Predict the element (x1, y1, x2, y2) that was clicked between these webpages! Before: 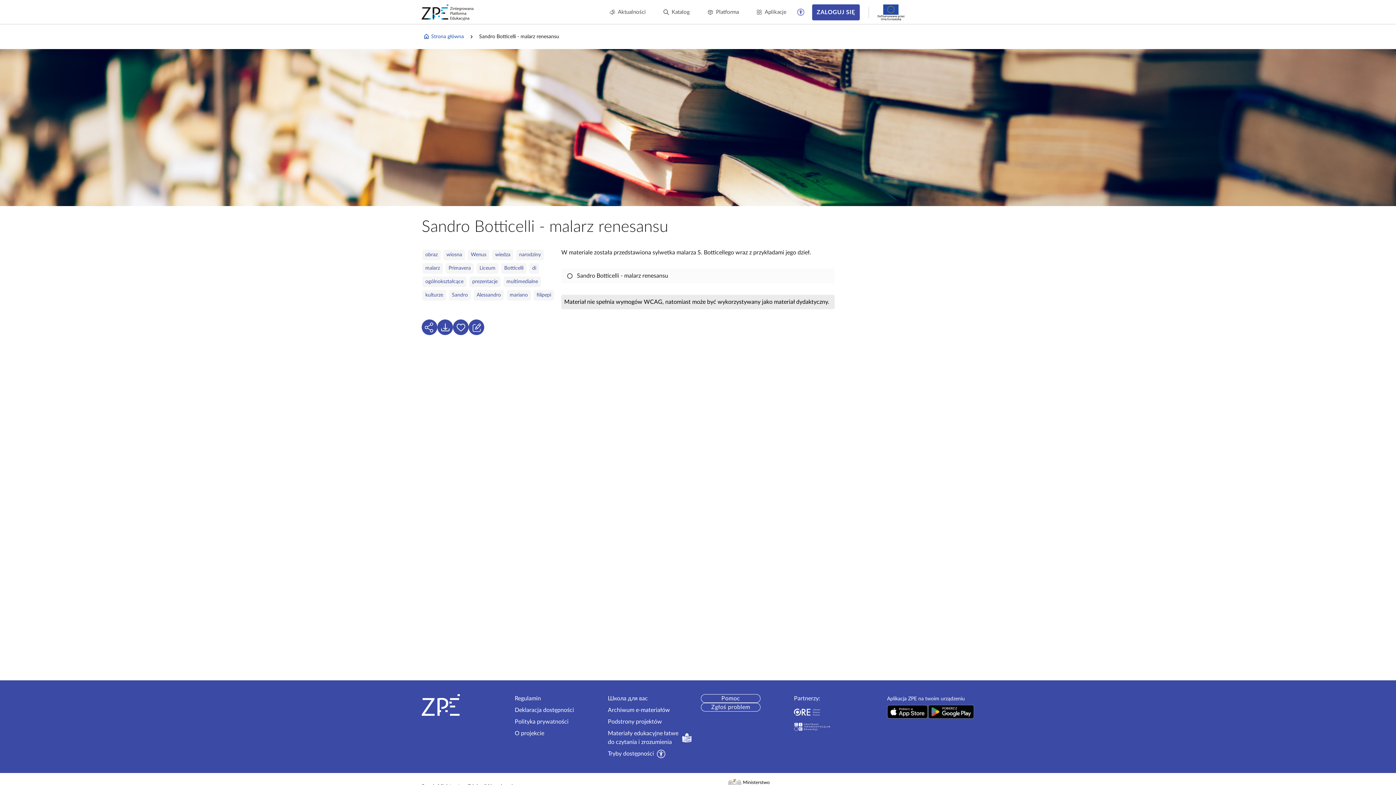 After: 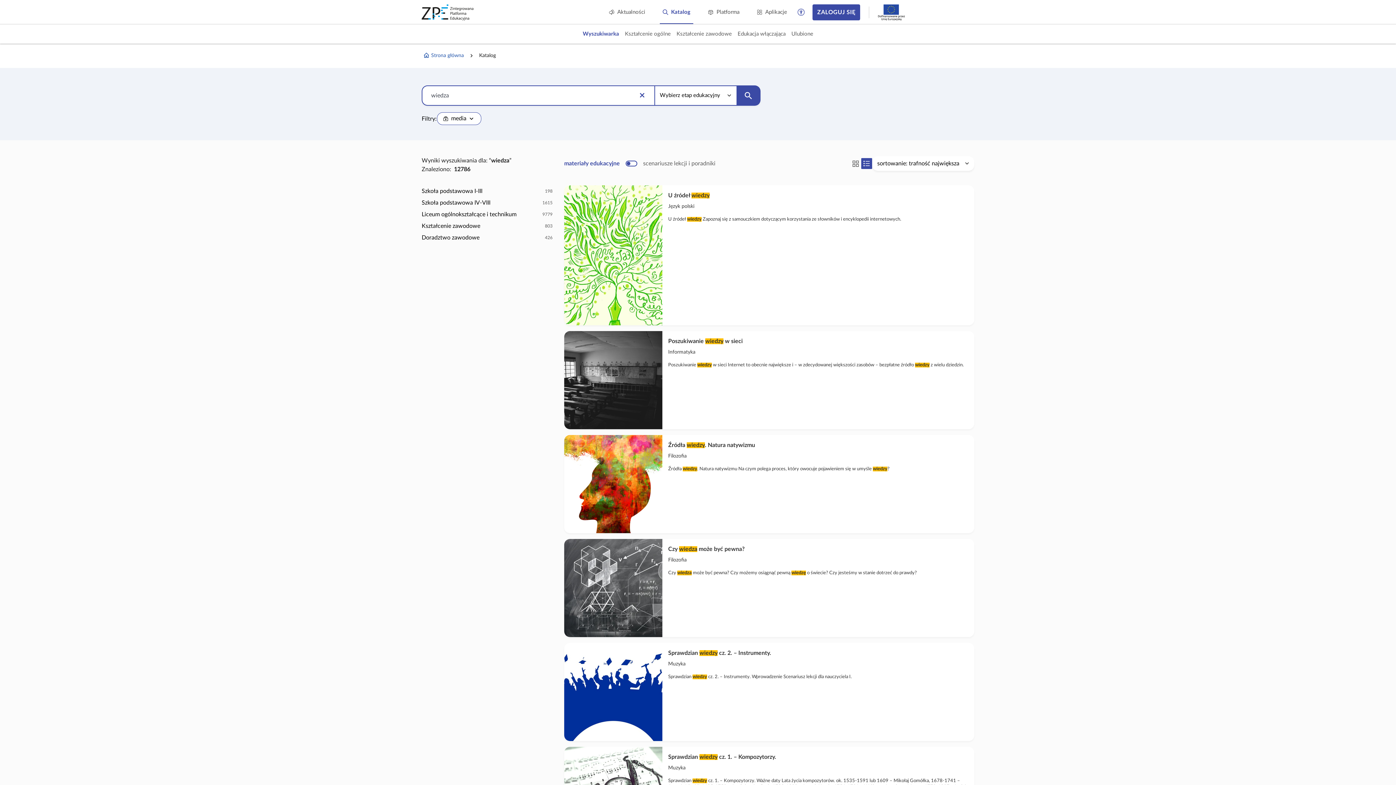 Action: label: wiedza bbox: (492, 249, 513, 260)